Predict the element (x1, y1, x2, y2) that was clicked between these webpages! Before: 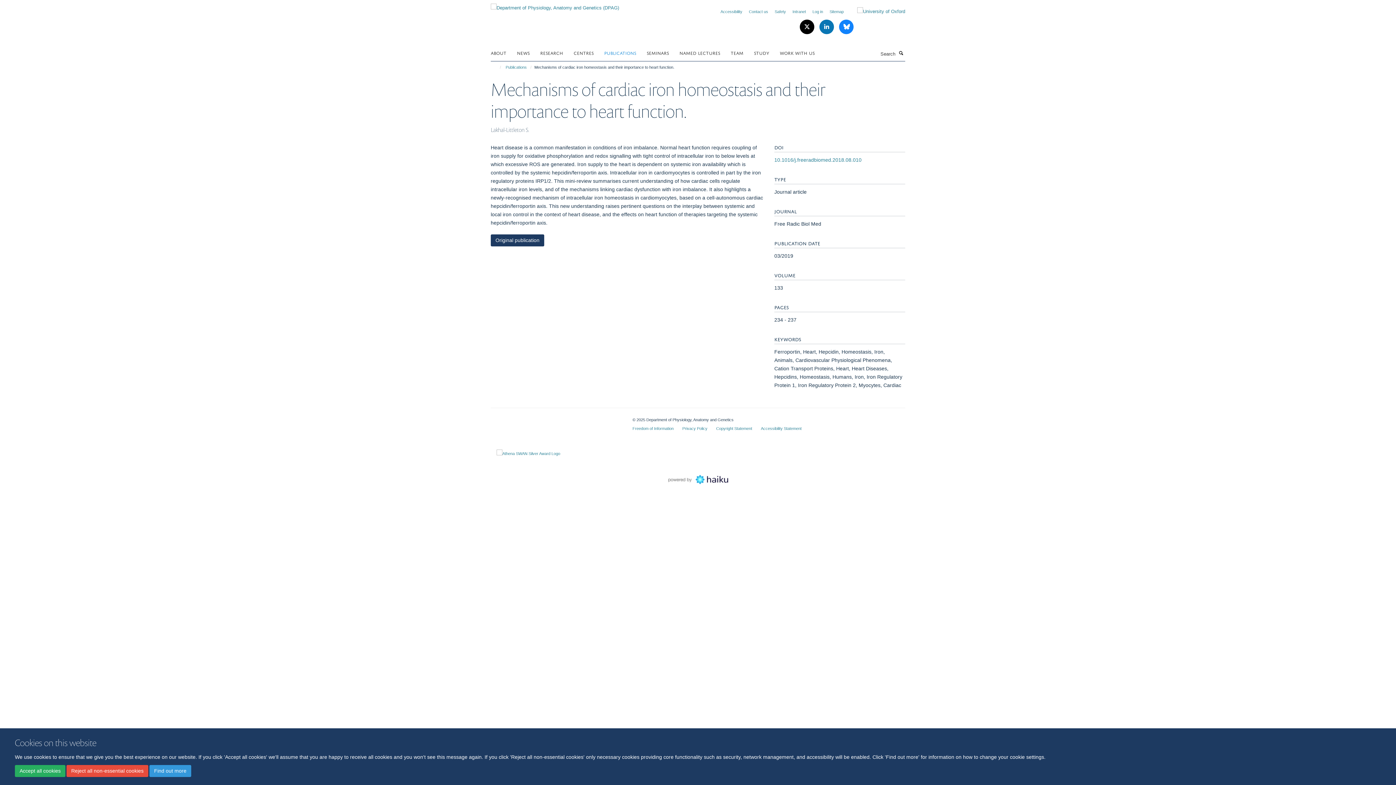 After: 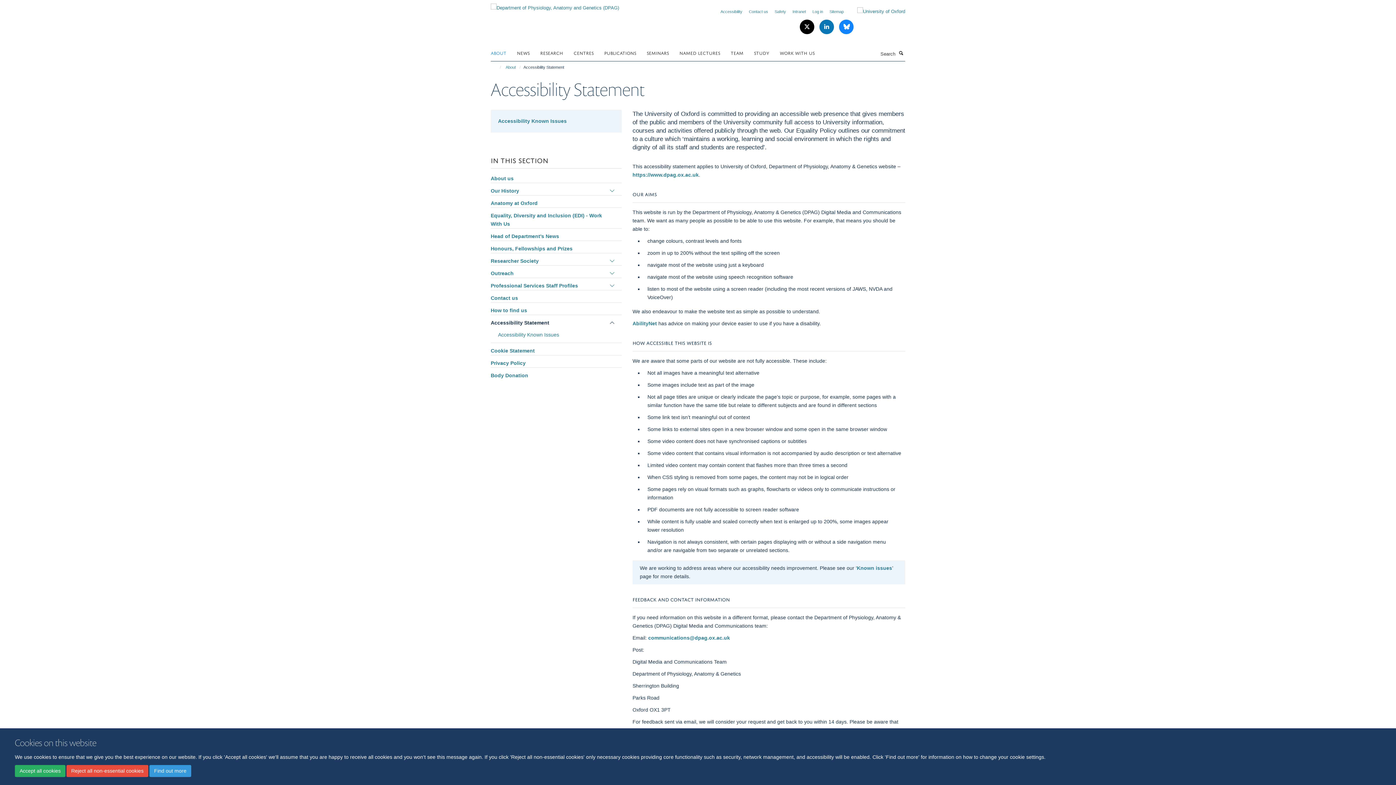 Action: bbox: (761, 426, 801, 430) label: Accessibility Statement